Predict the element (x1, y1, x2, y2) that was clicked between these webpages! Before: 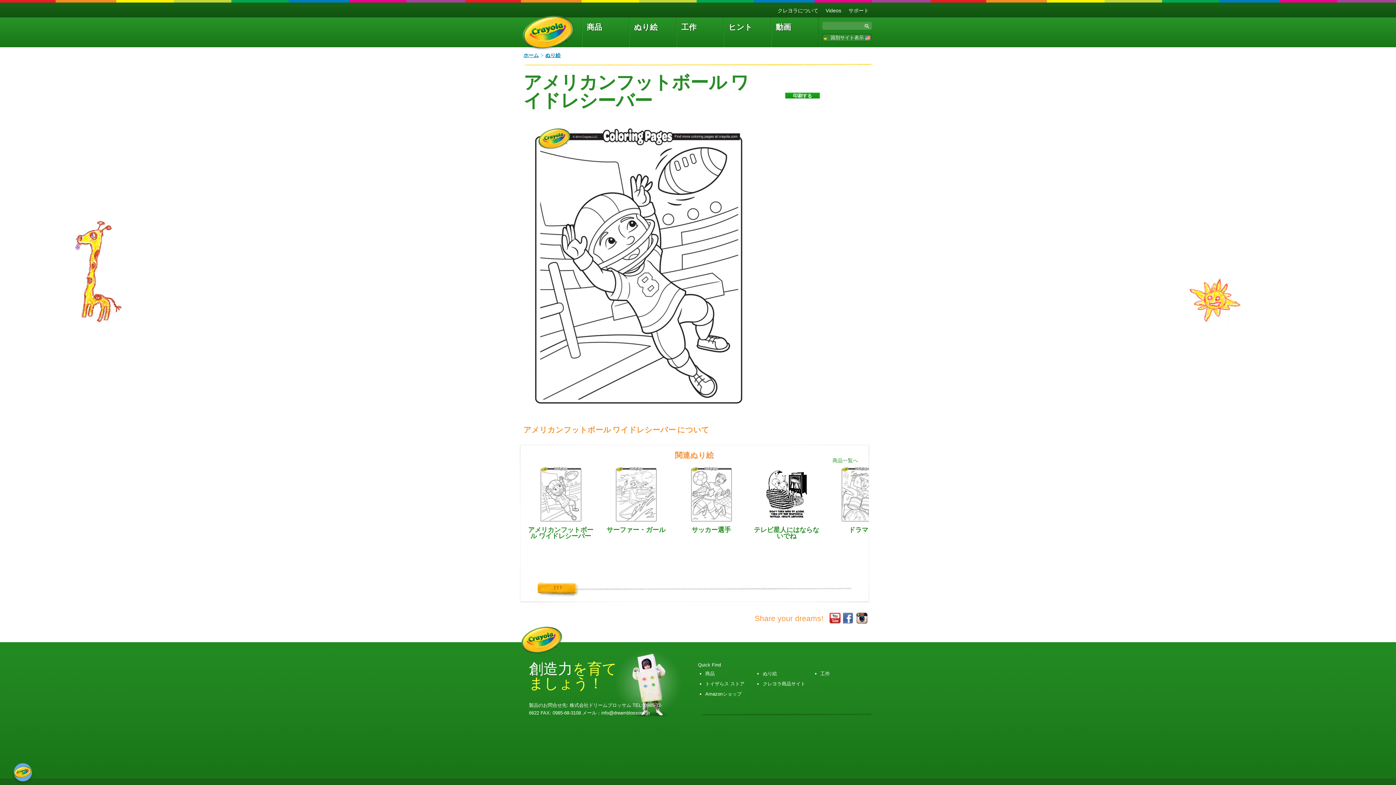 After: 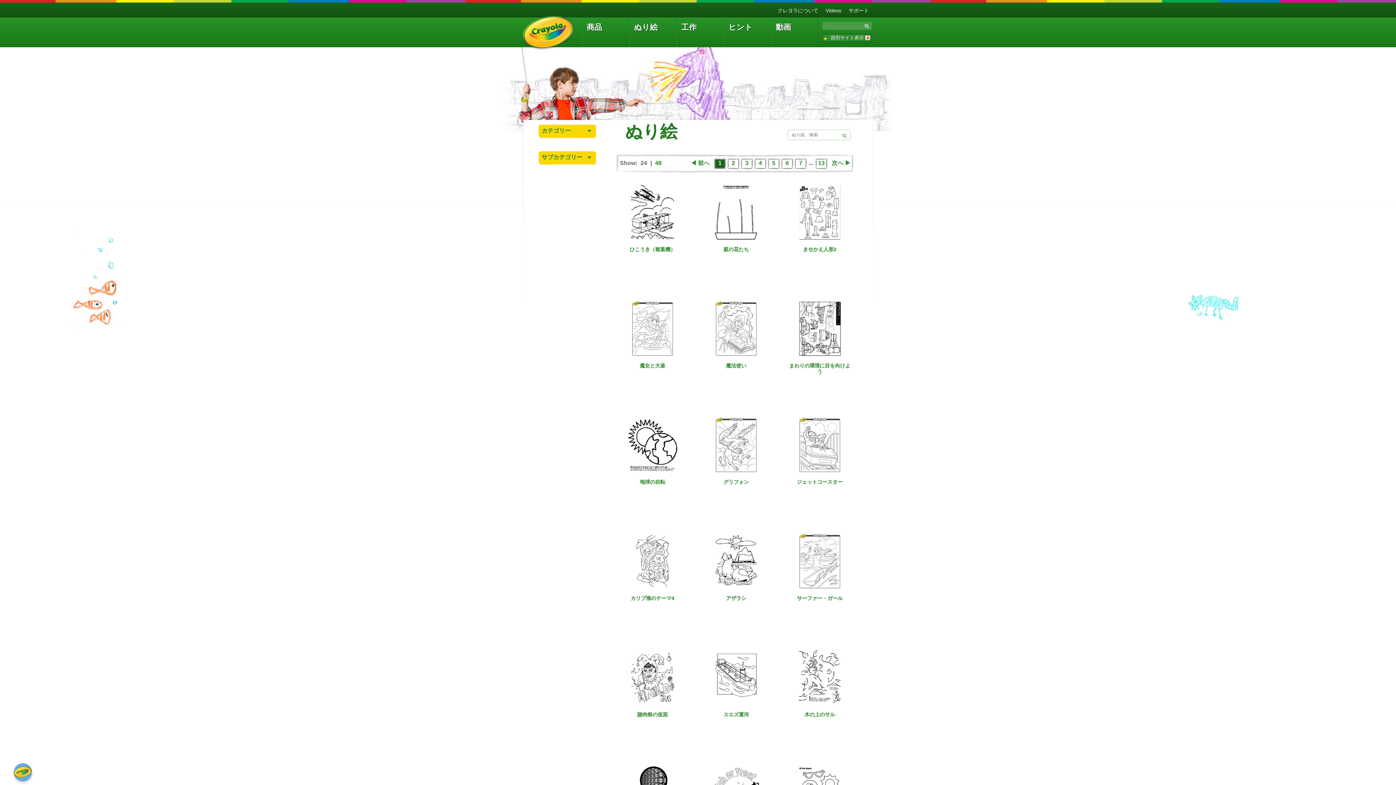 Action: bbox: (528, 526, 593, 539) label: アメリカンフットボール ワイドレシーバー